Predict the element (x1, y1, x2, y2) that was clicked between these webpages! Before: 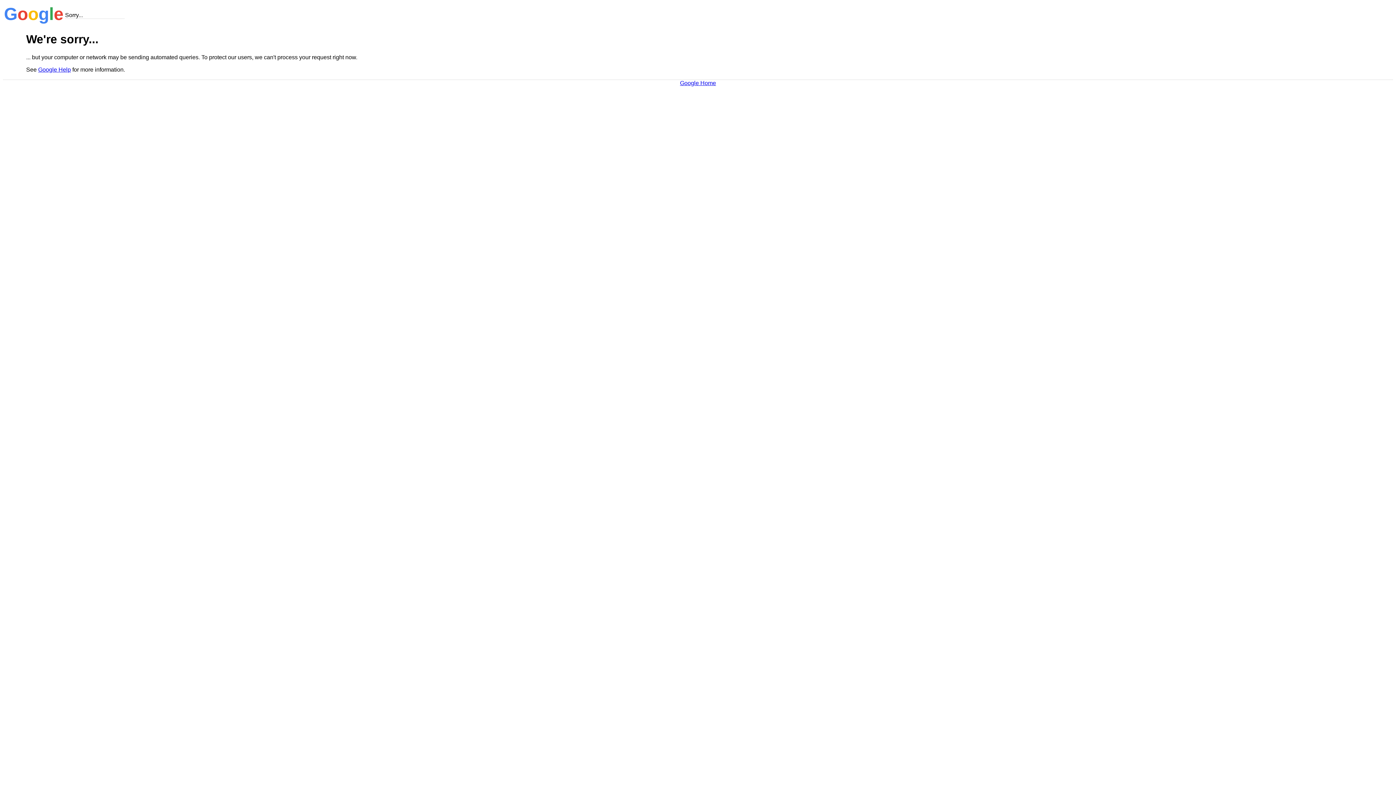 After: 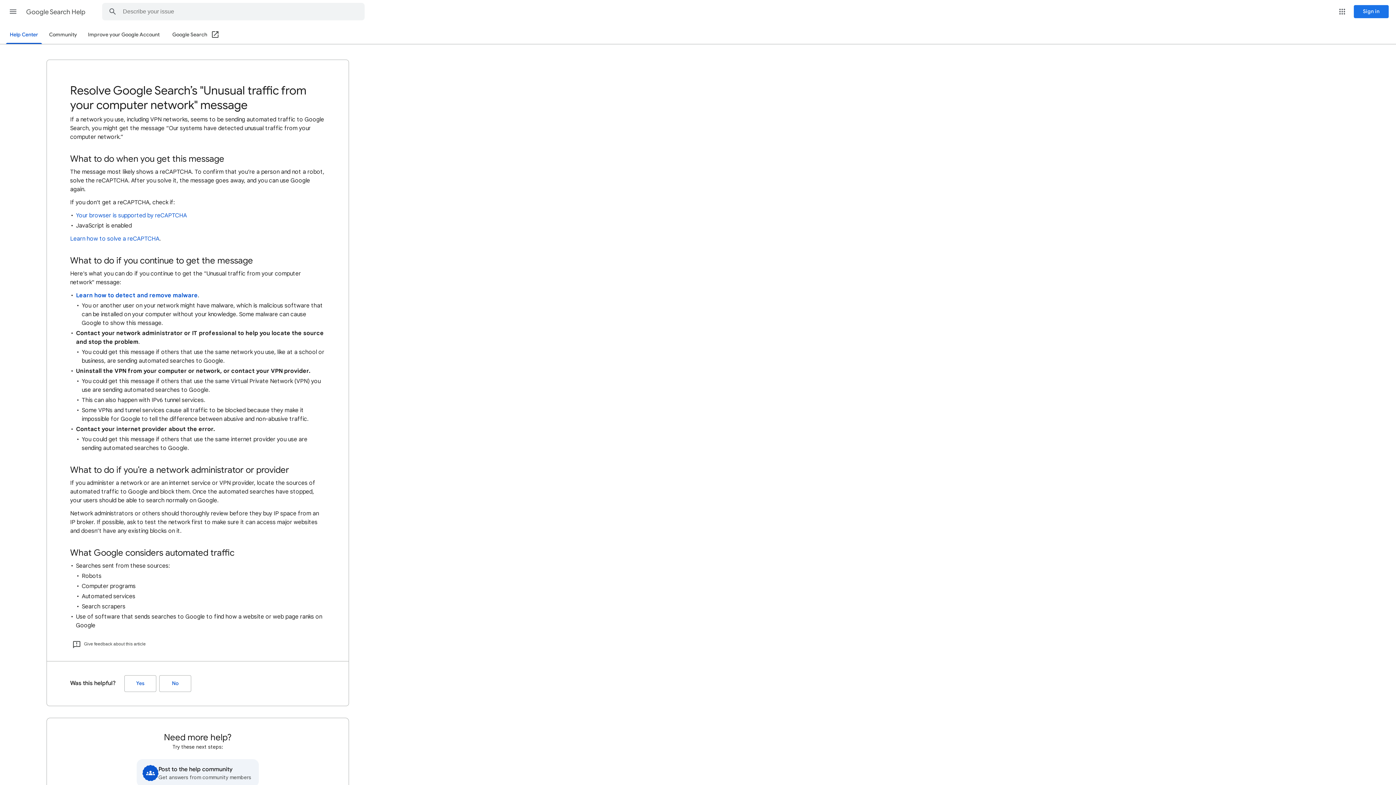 Action: label: Google Help bbox: (38, 66, 70, 72)